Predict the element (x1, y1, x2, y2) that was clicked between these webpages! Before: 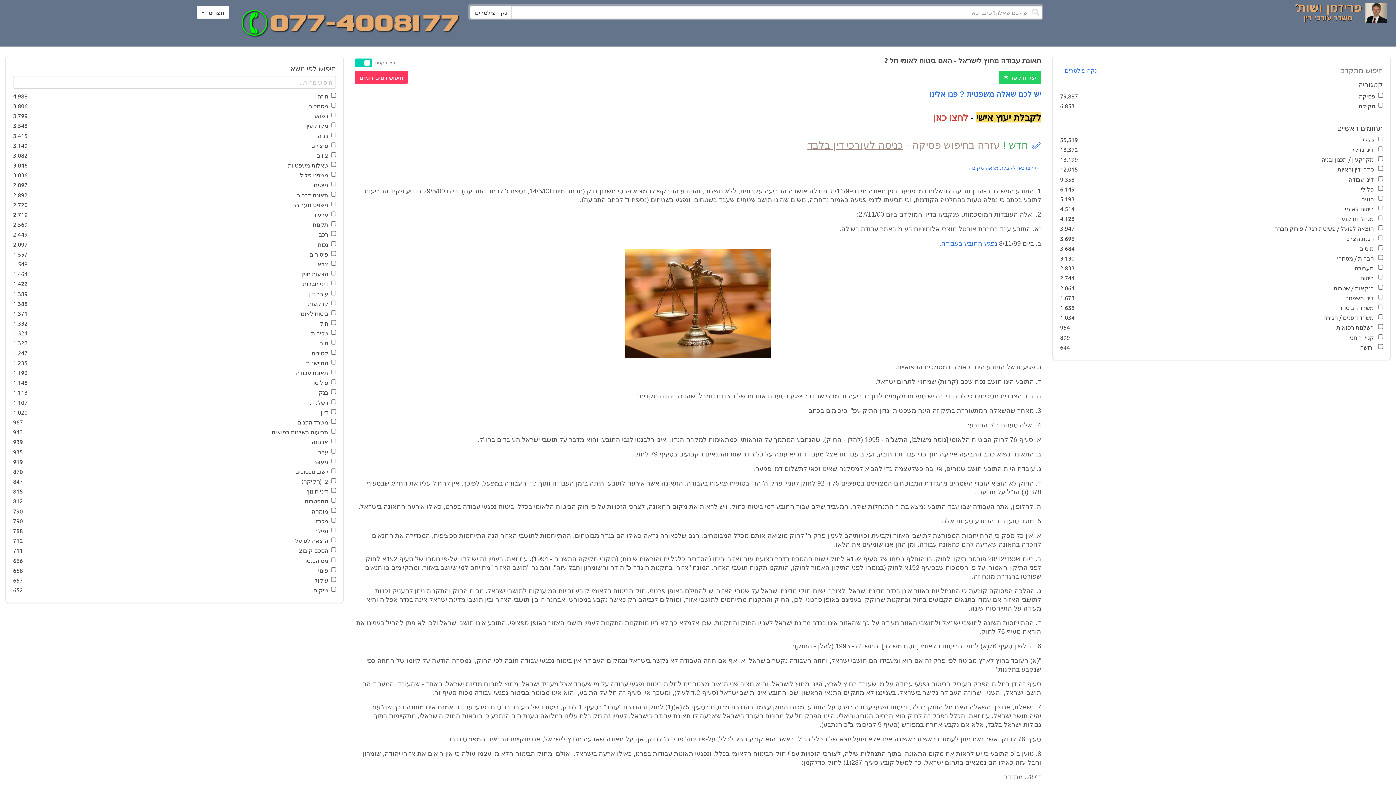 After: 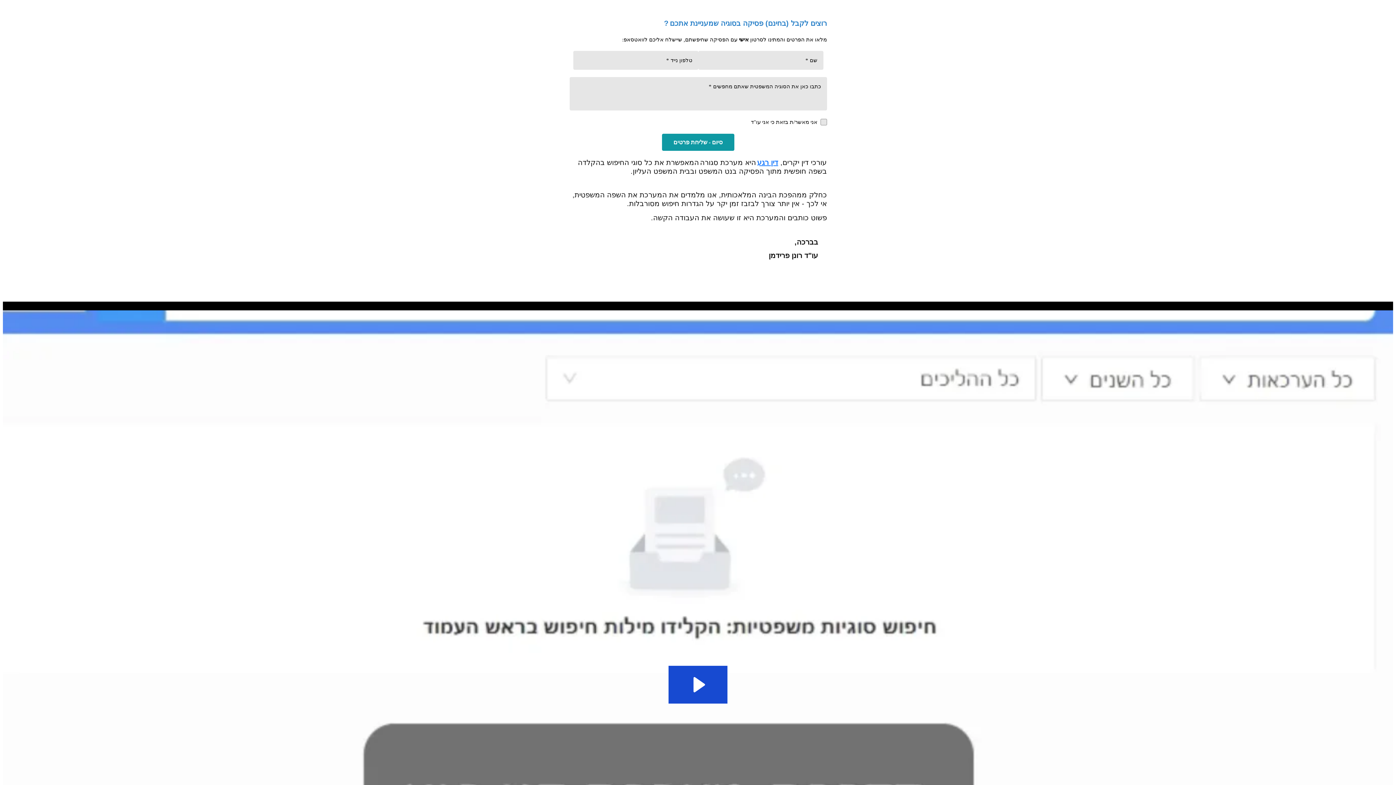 Action: label: ✅ חדש ! עזרה בחיפוש פסיקה - כניסה לעורכי דין בלבד bbox: (807, 142, 1041, 150)